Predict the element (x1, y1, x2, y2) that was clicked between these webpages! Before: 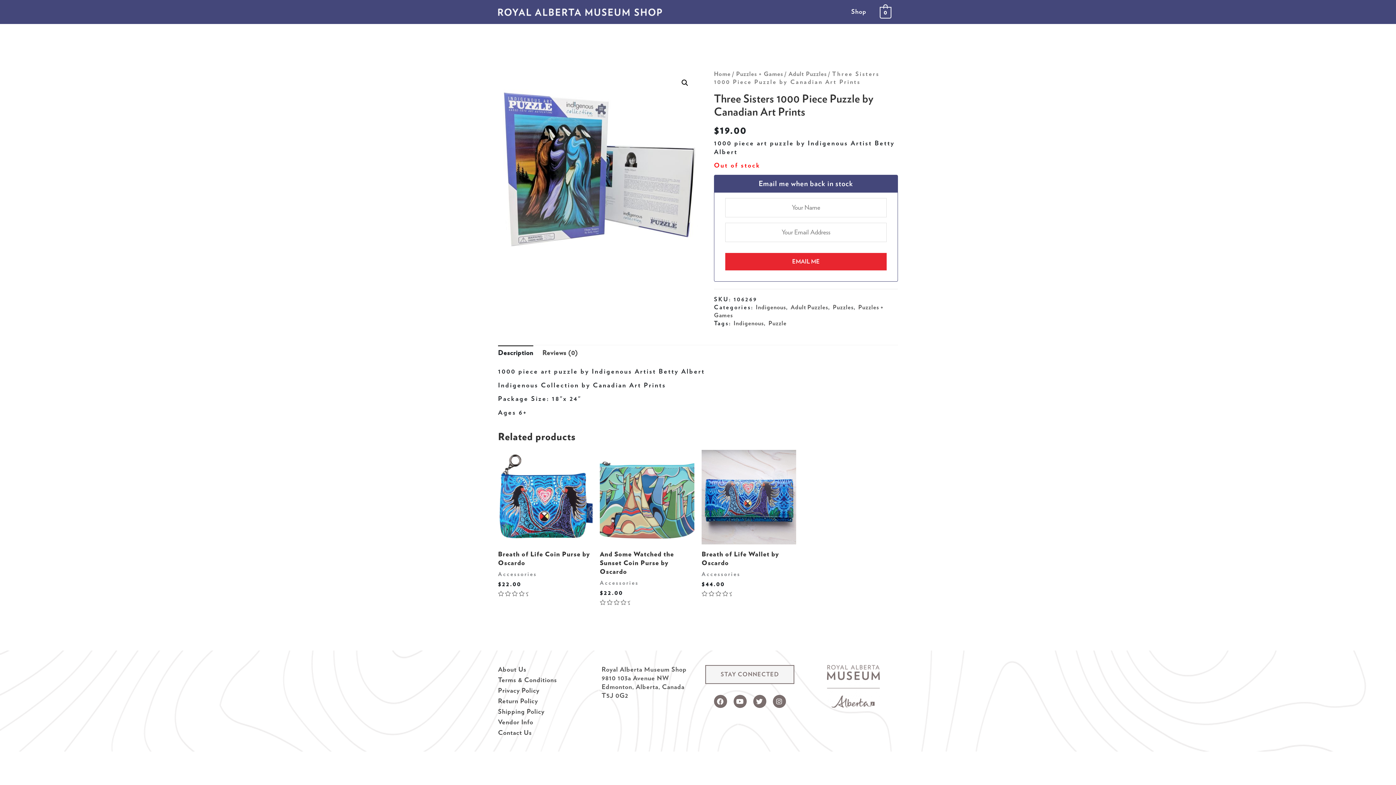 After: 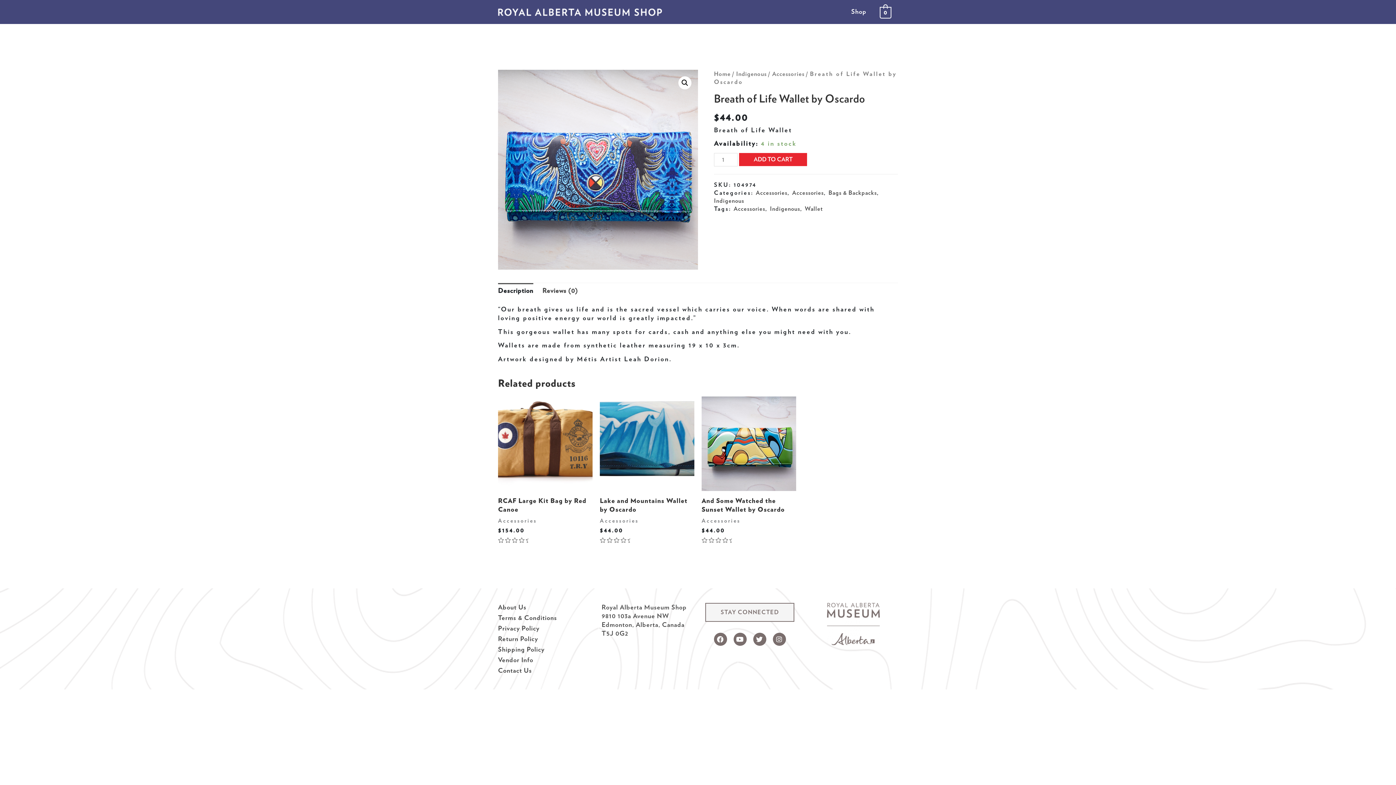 Action: label: Breath of Life Wallet by Oscardo bbox: (701, 550, 796, 567)